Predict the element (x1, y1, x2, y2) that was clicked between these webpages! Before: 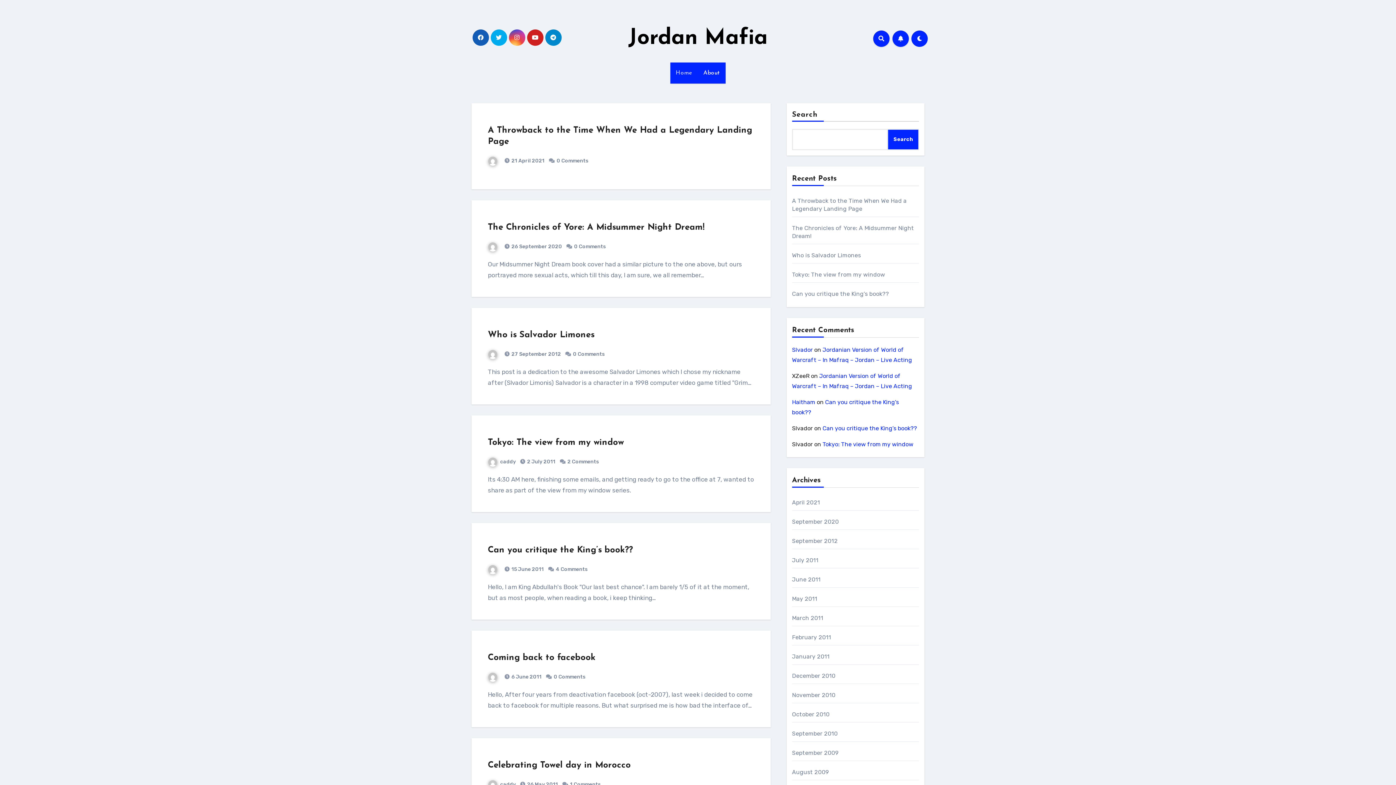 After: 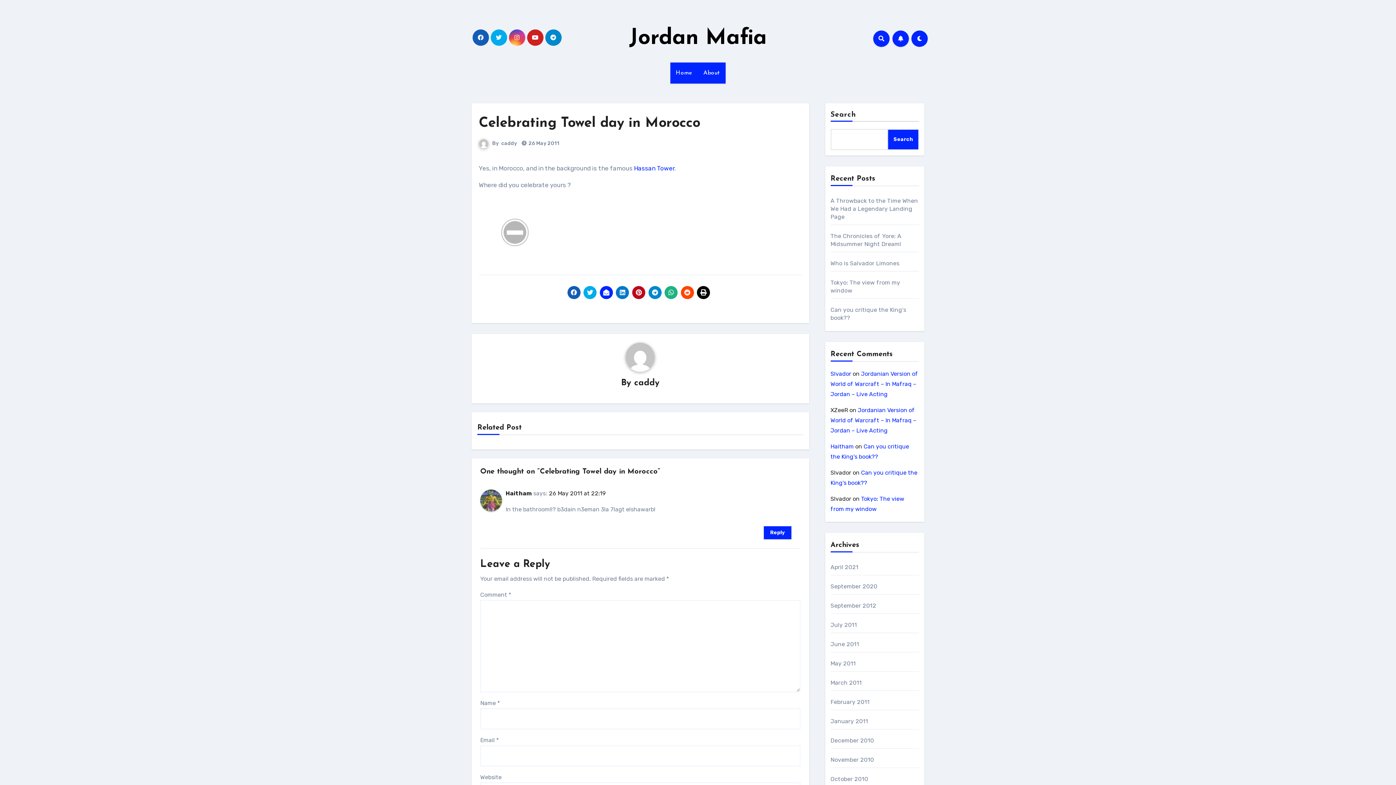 Action: label: 1 Comments bbox: (570, 781, 601, 788)